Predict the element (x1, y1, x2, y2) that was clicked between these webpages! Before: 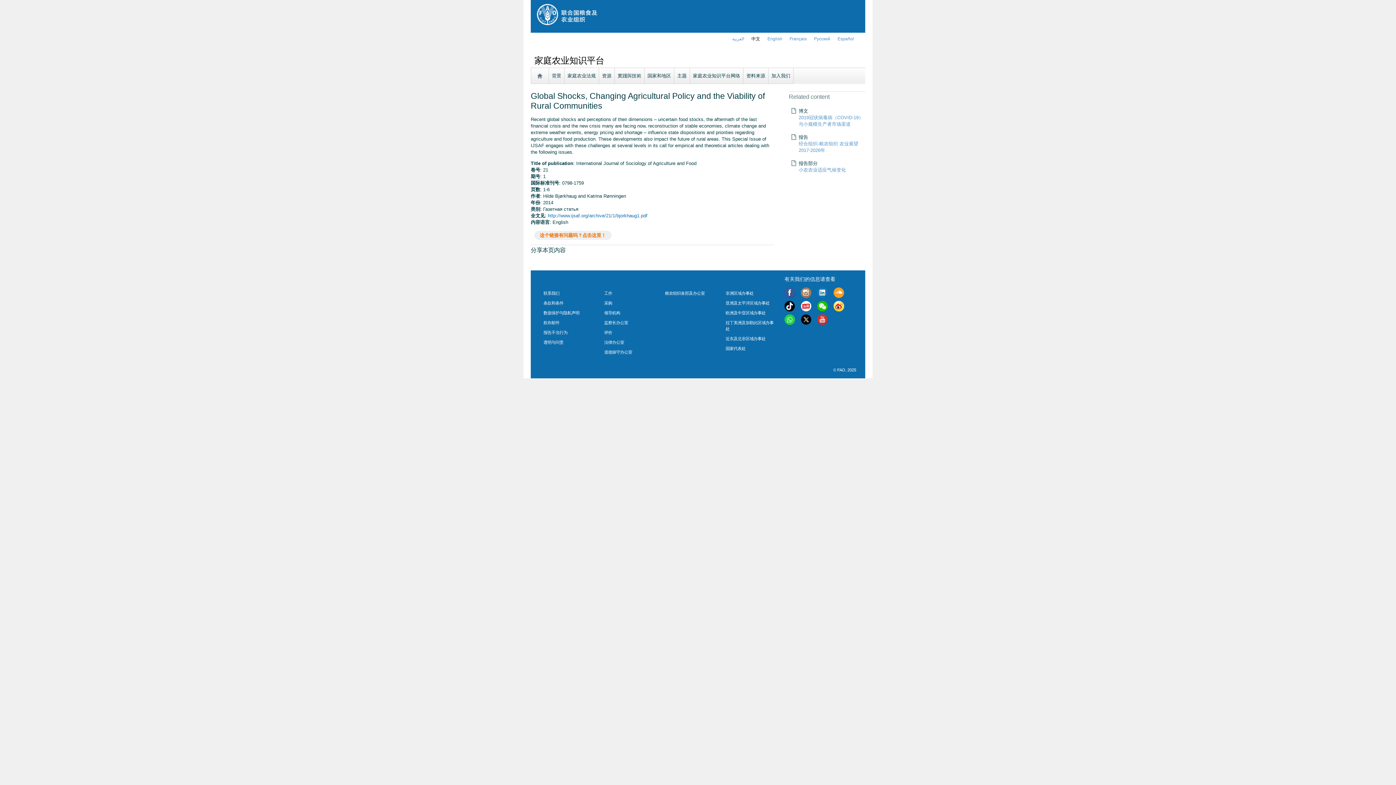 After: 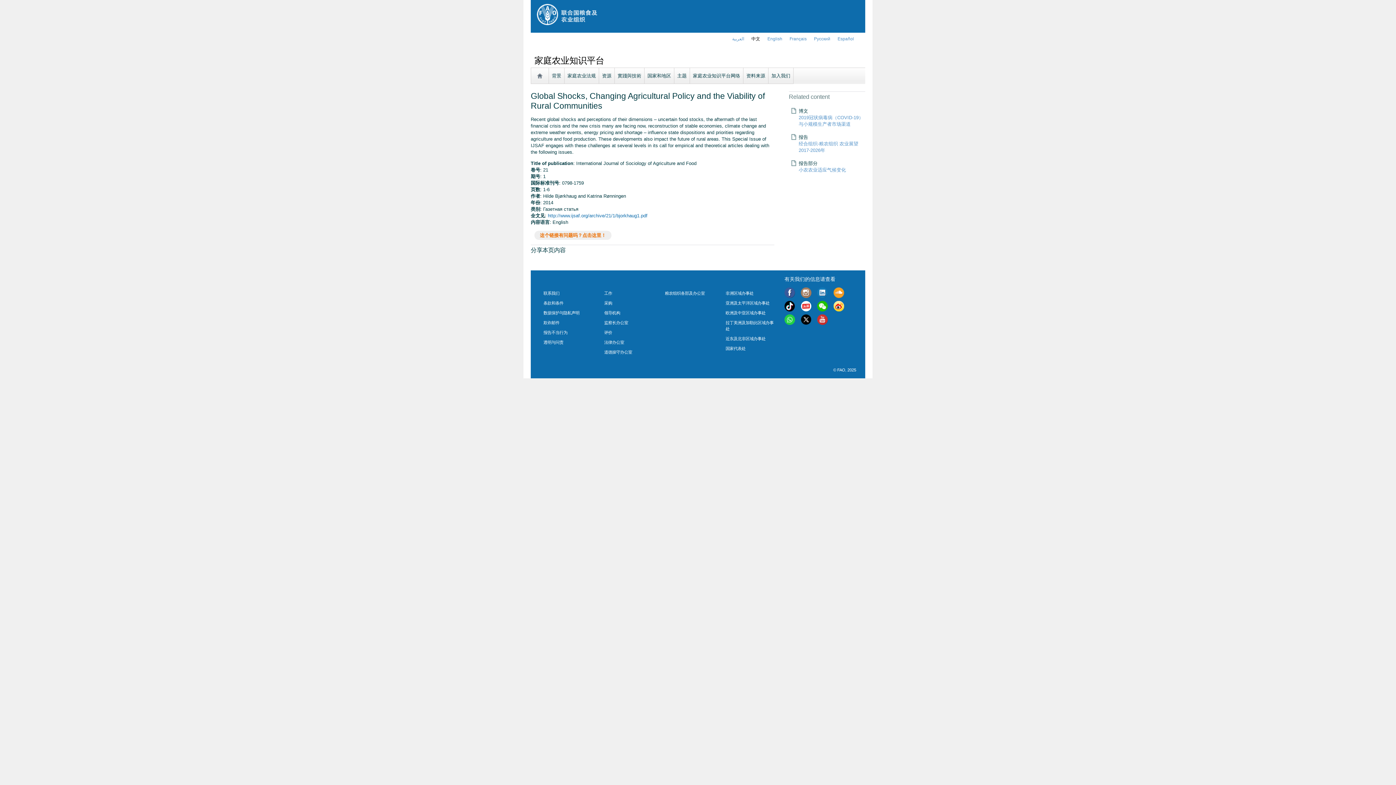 Action: bbox: (784, 291, 795, 296)